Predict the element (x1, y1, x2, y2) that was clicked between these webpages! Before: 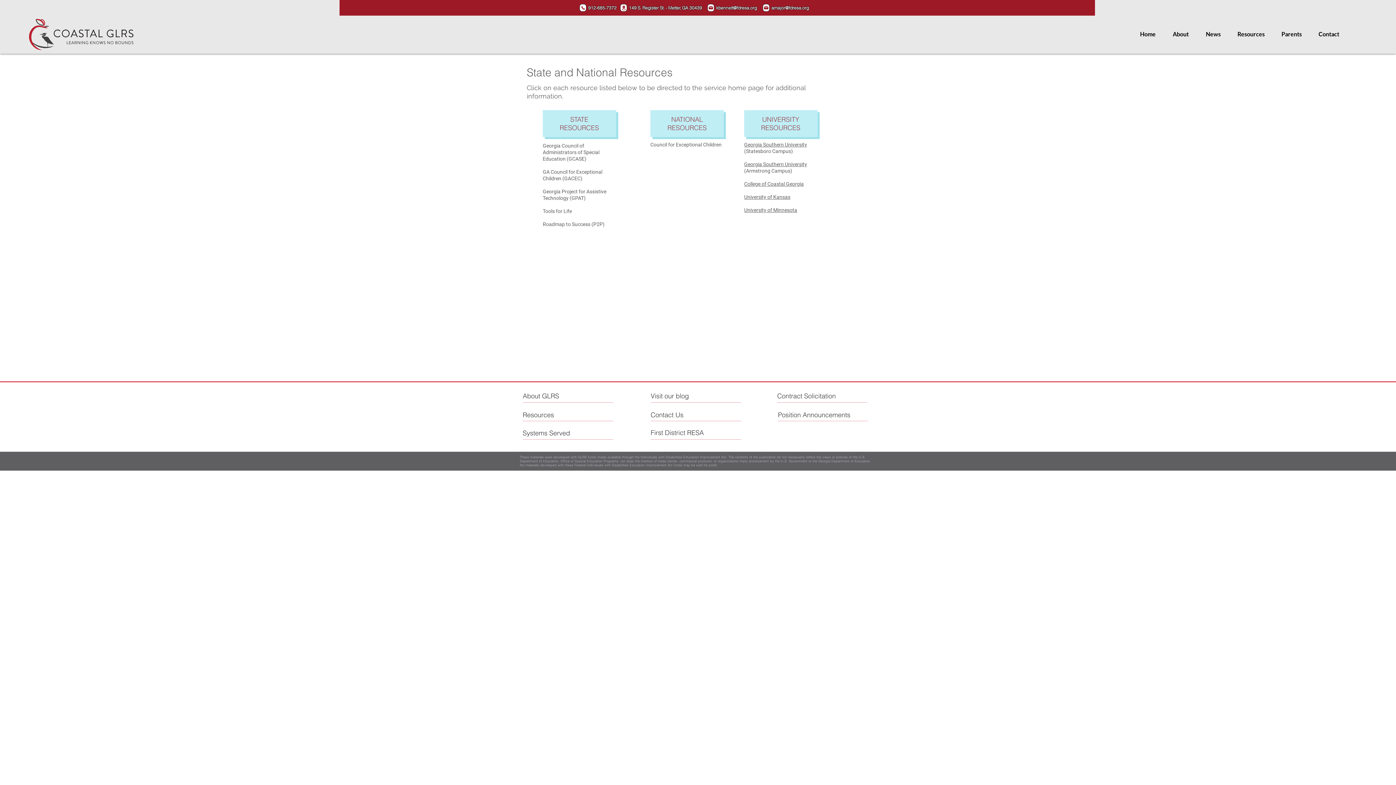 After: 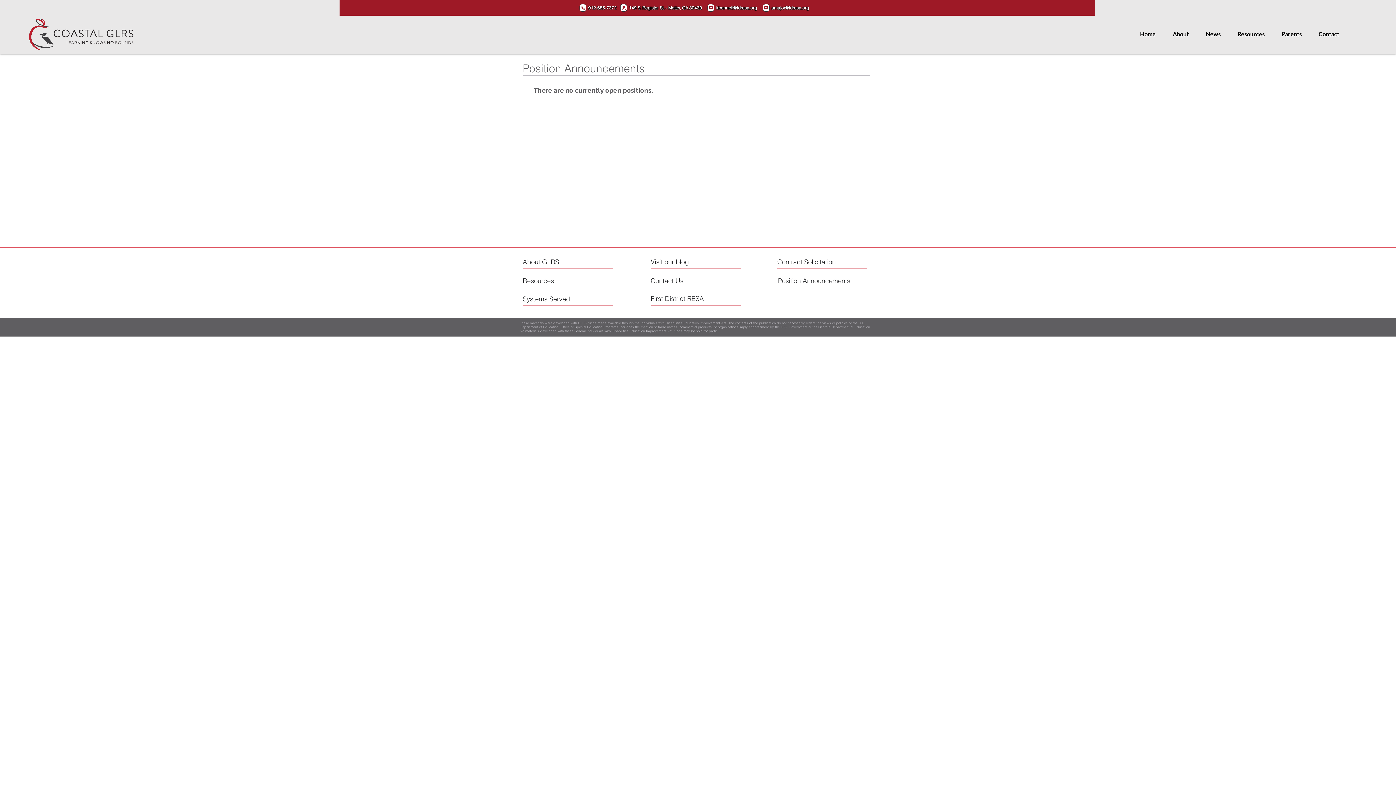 Action: label: Position Announcements bbox: (778, 410, 850, 419)